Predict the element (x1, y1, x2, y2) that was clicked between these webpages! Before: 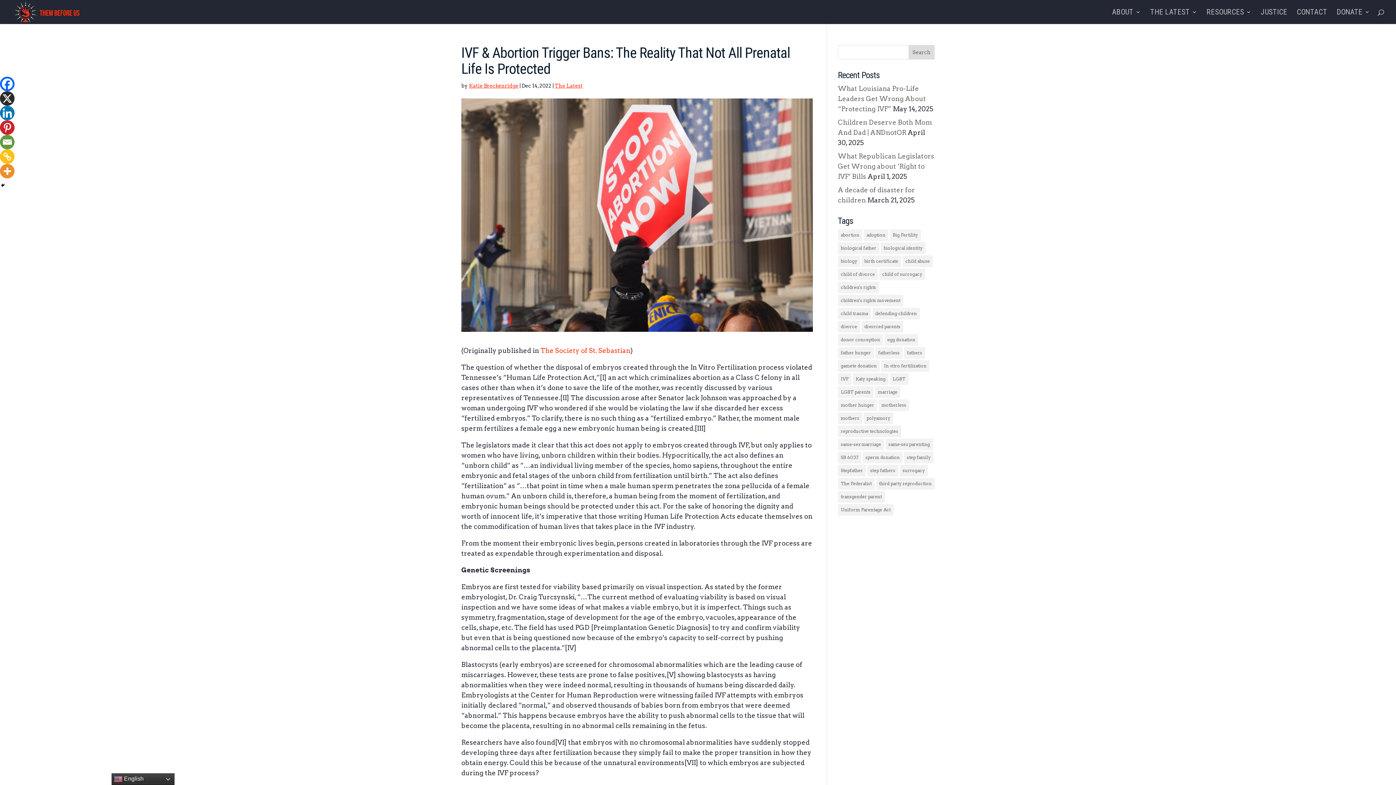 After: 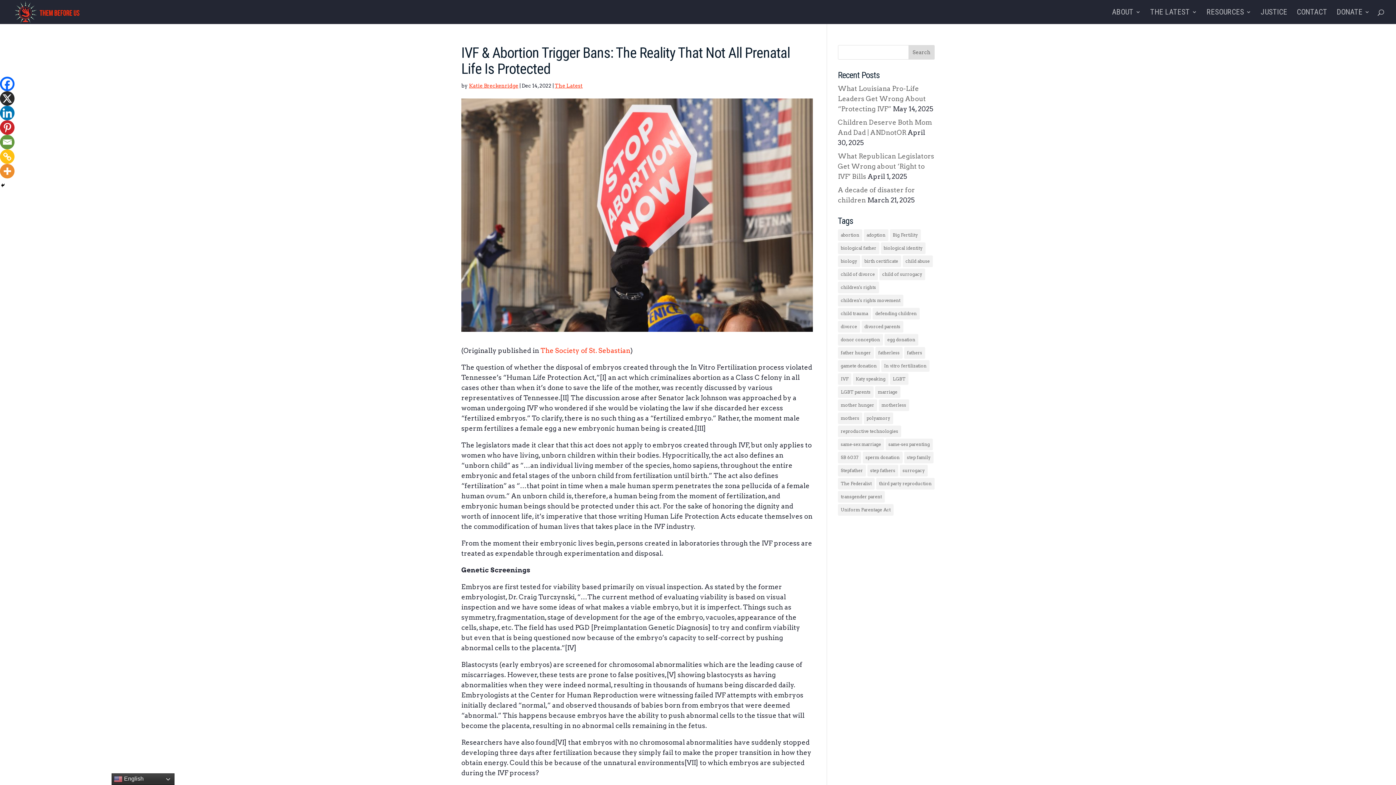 Action: label: Linkedin bbox: (0, 105, 14, 120)